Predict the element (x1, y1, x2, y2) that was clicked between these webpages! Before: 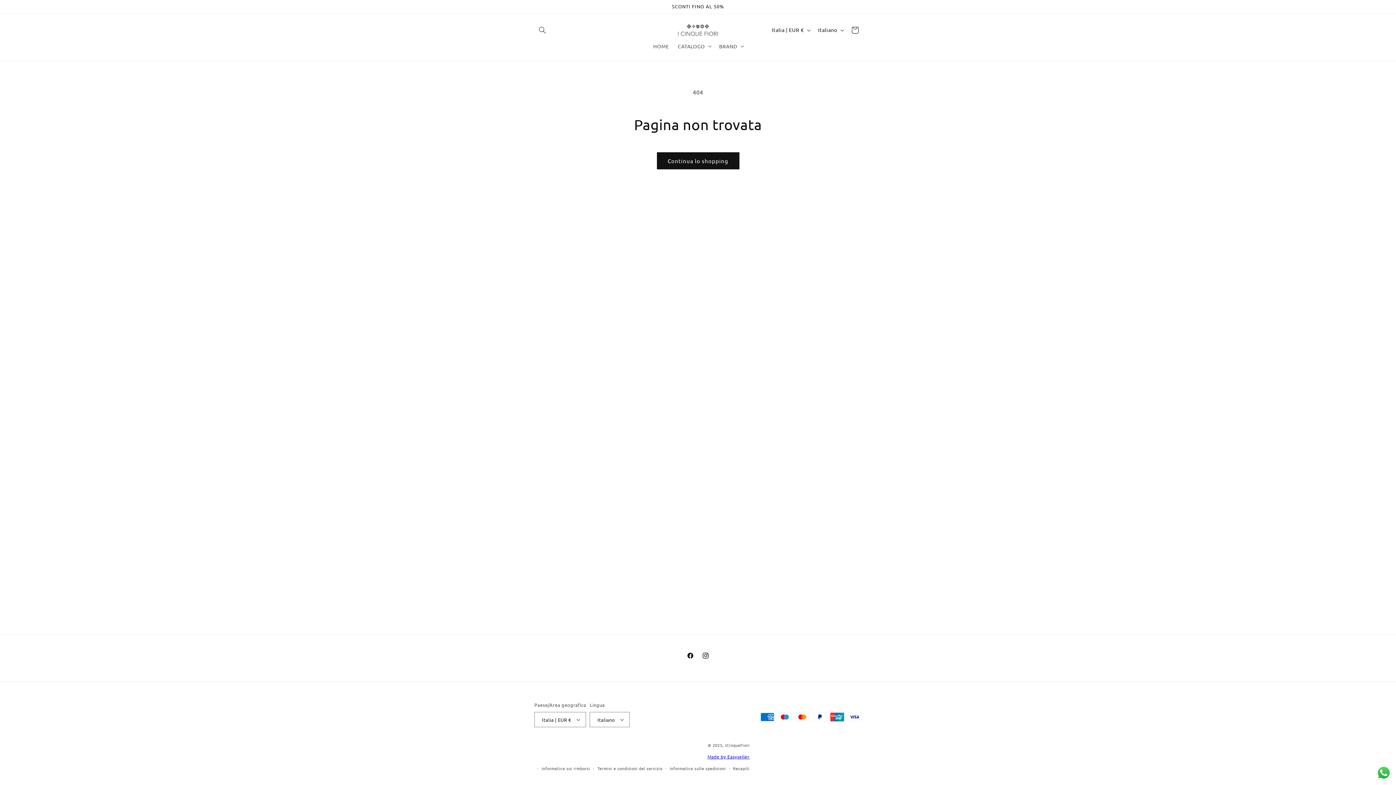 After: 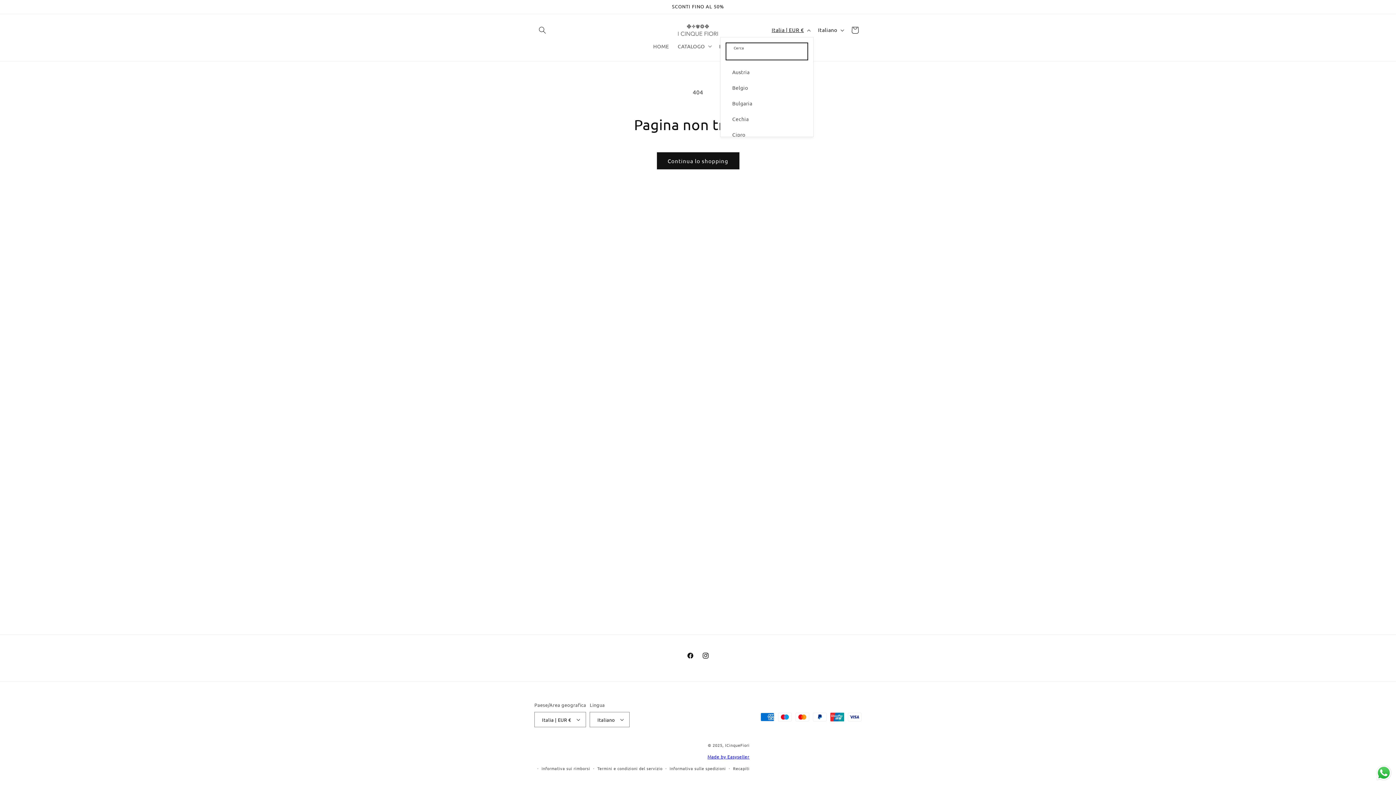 Action: bbox: (767, 23, 813, 36) label: Italia | EUR €